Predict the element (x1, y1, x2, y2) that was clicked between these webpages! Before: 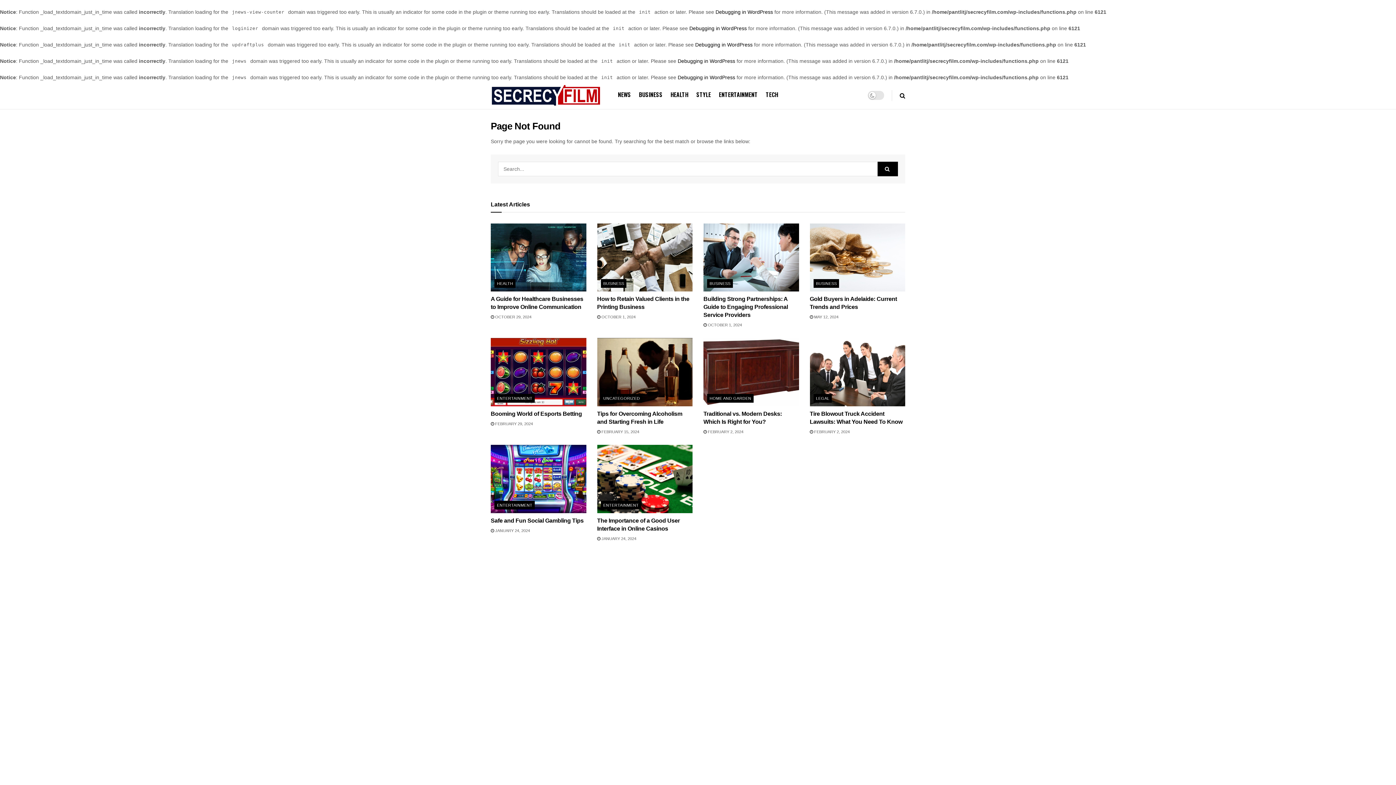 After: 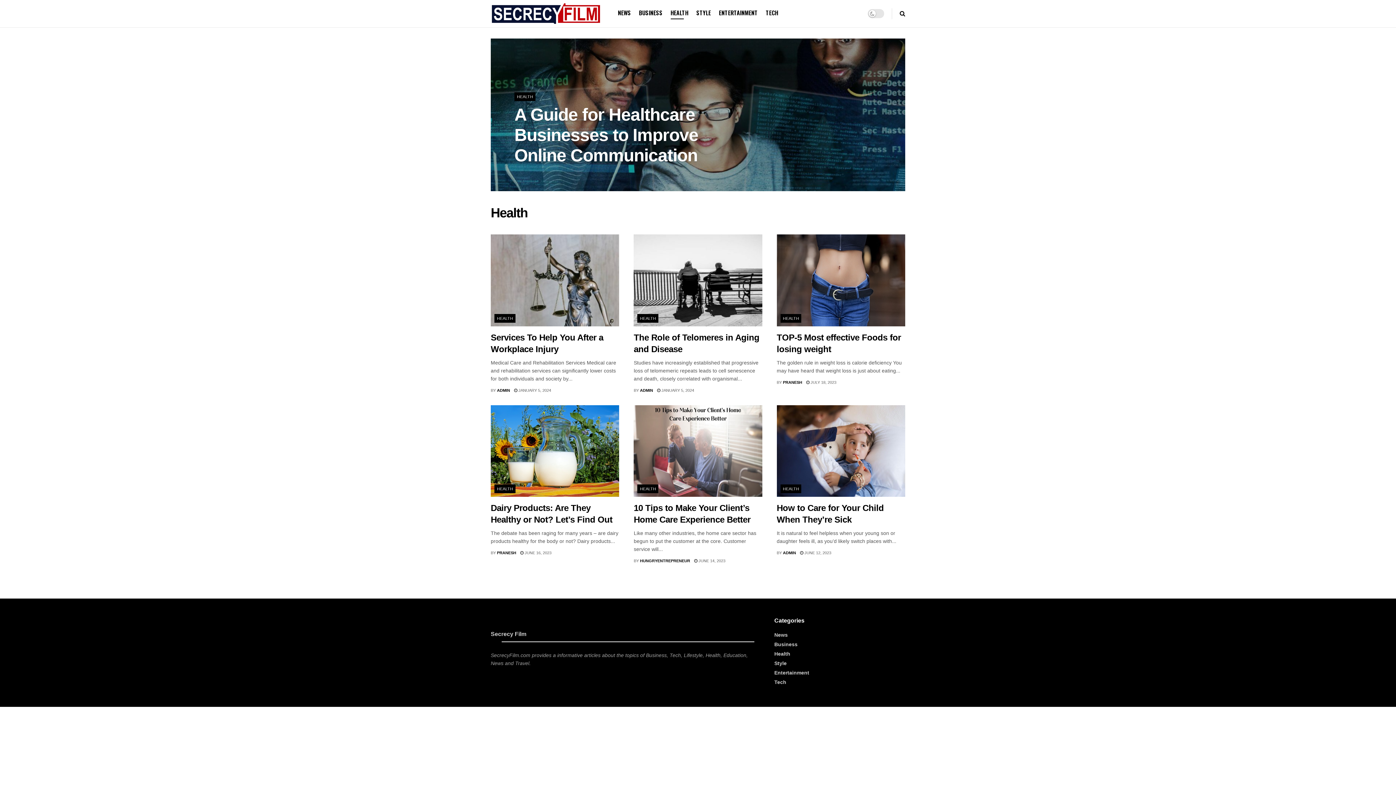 Action: label: HEALTH bbox: (494, 279, 515, 288)